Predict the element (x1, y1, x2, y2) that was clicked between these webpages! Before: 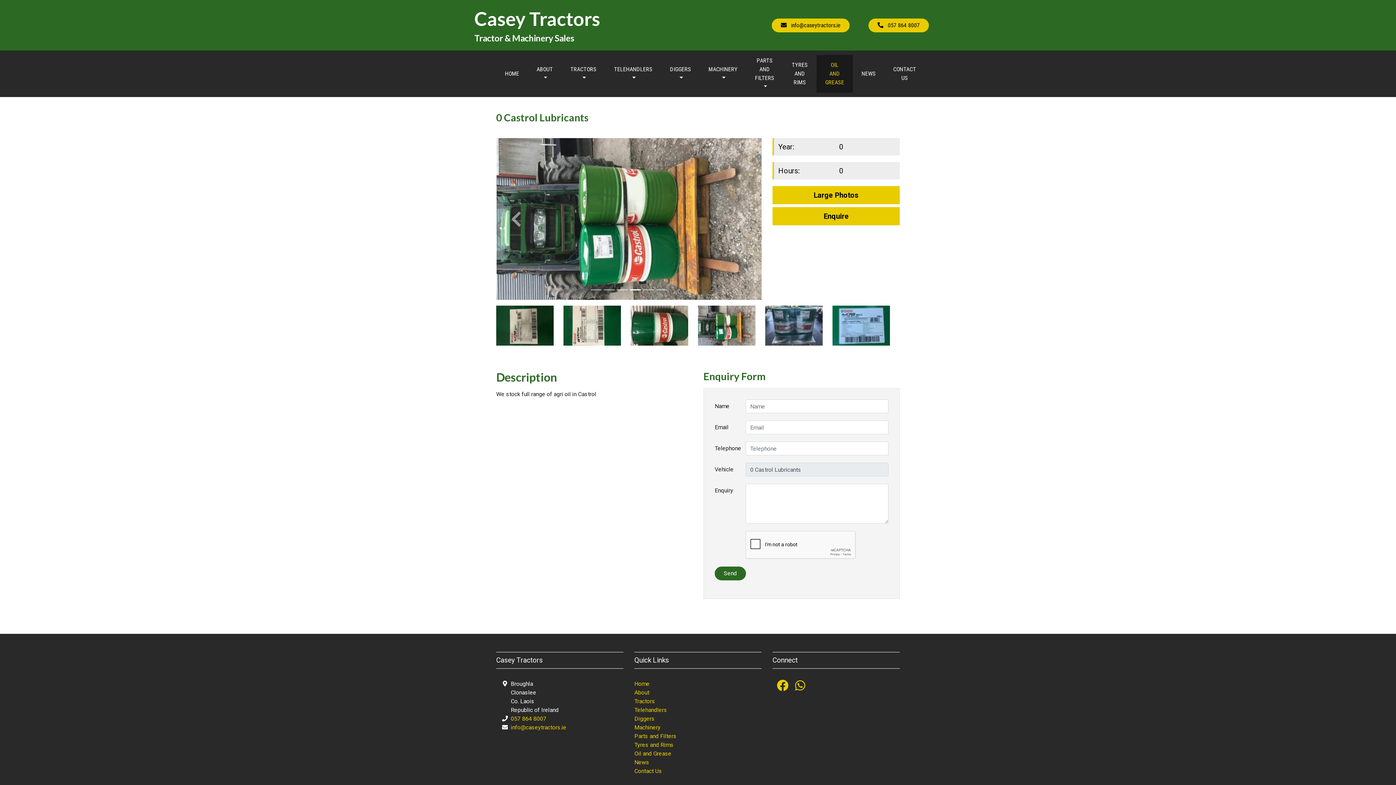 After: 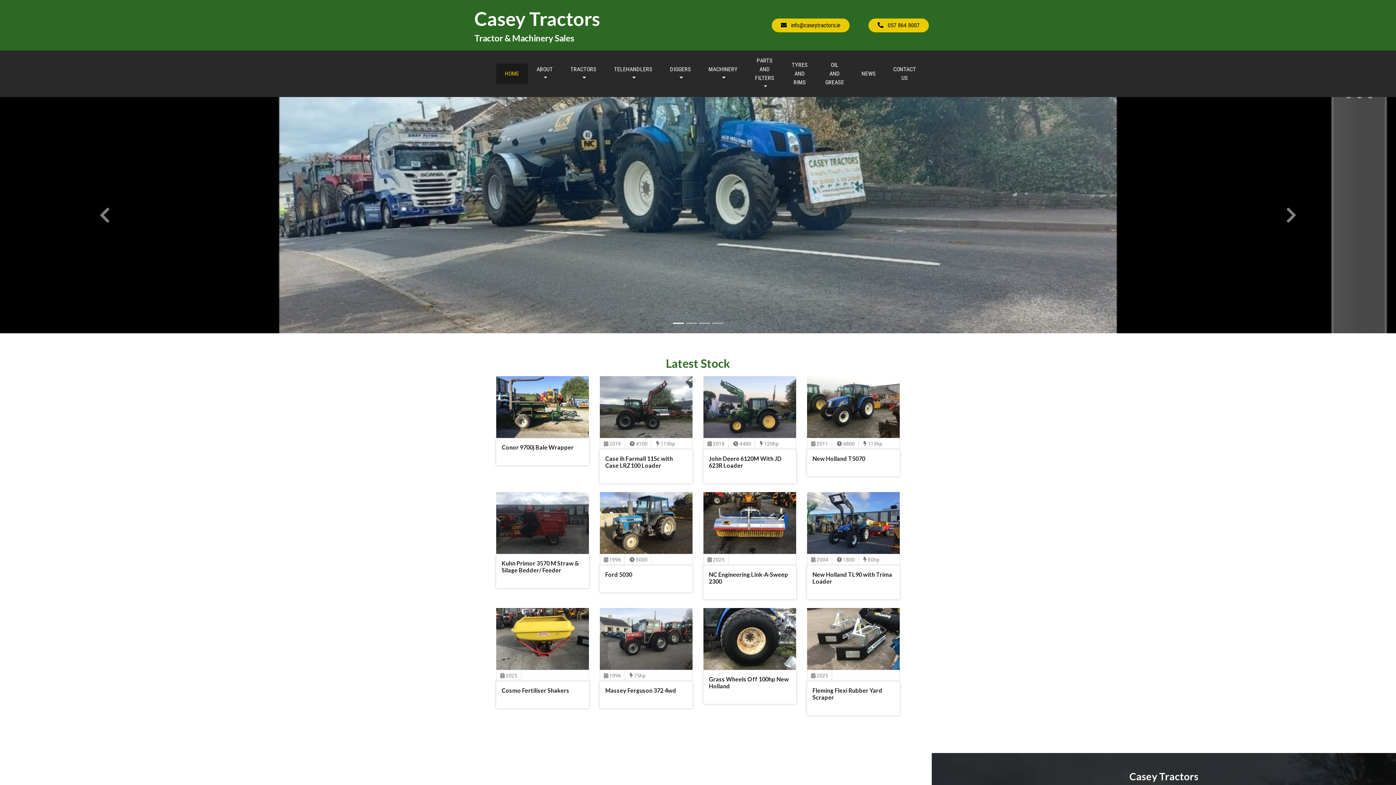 Action: bbox: (496, 63, 528, 84) label: HOME